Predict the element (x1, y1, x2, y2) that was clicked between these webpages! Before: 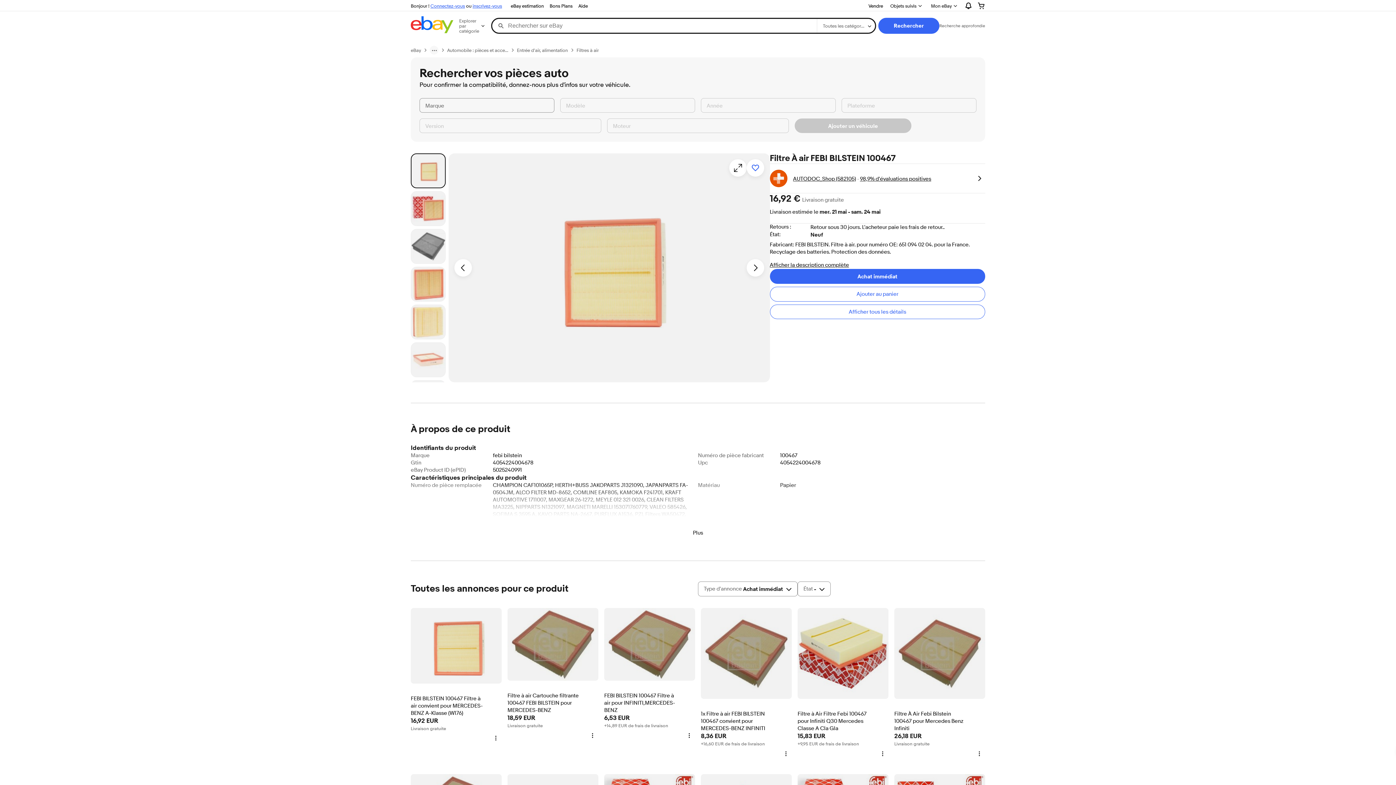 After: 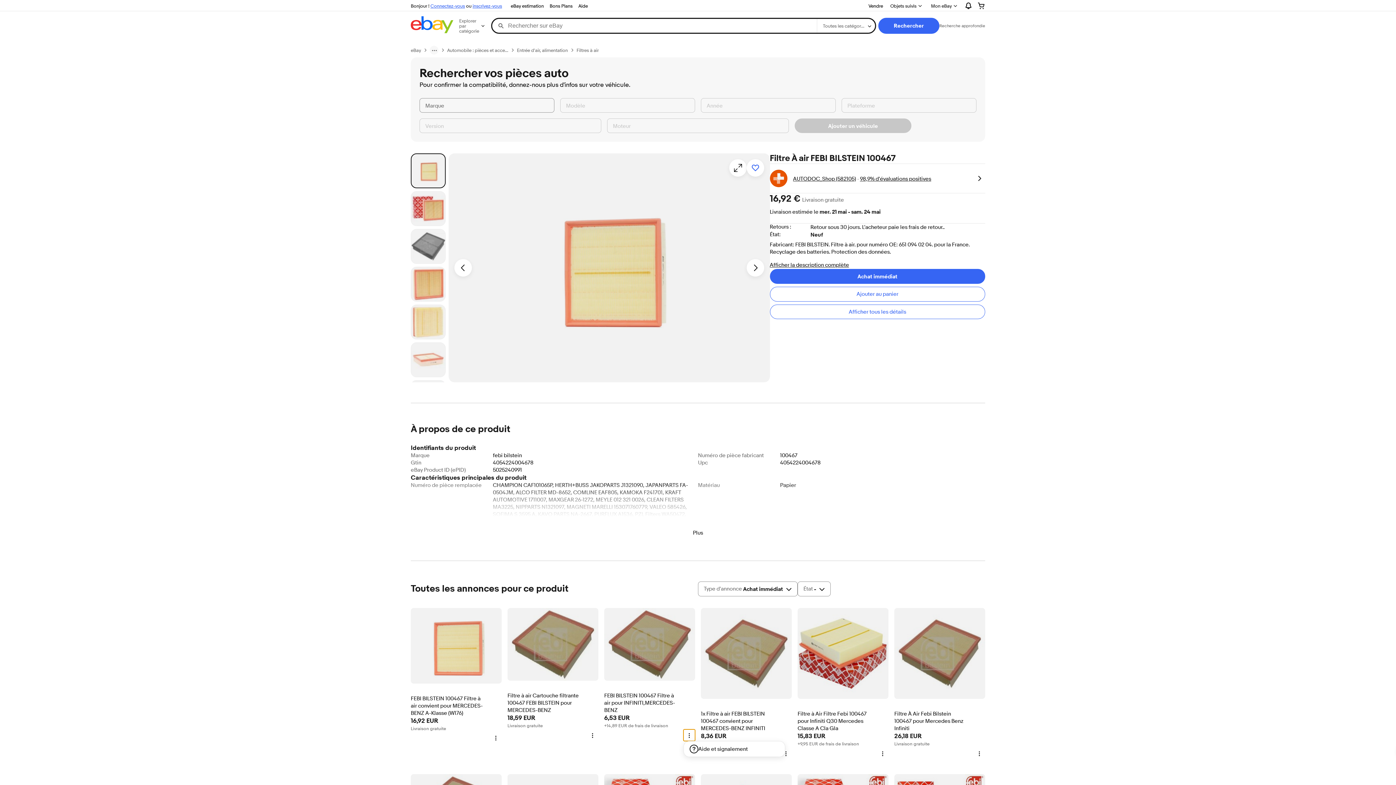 Action: bbox: (683, 729, 695, 741) label: Plus d'options